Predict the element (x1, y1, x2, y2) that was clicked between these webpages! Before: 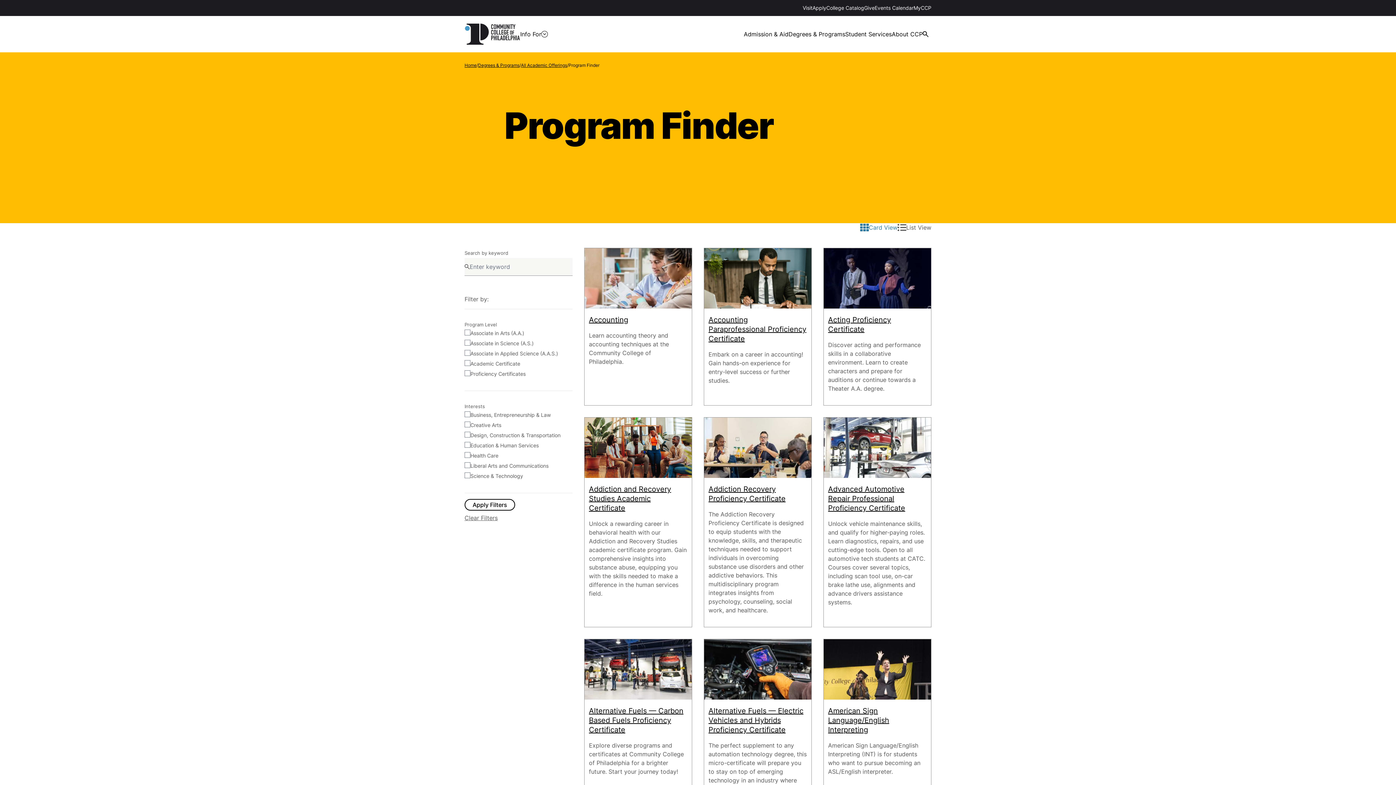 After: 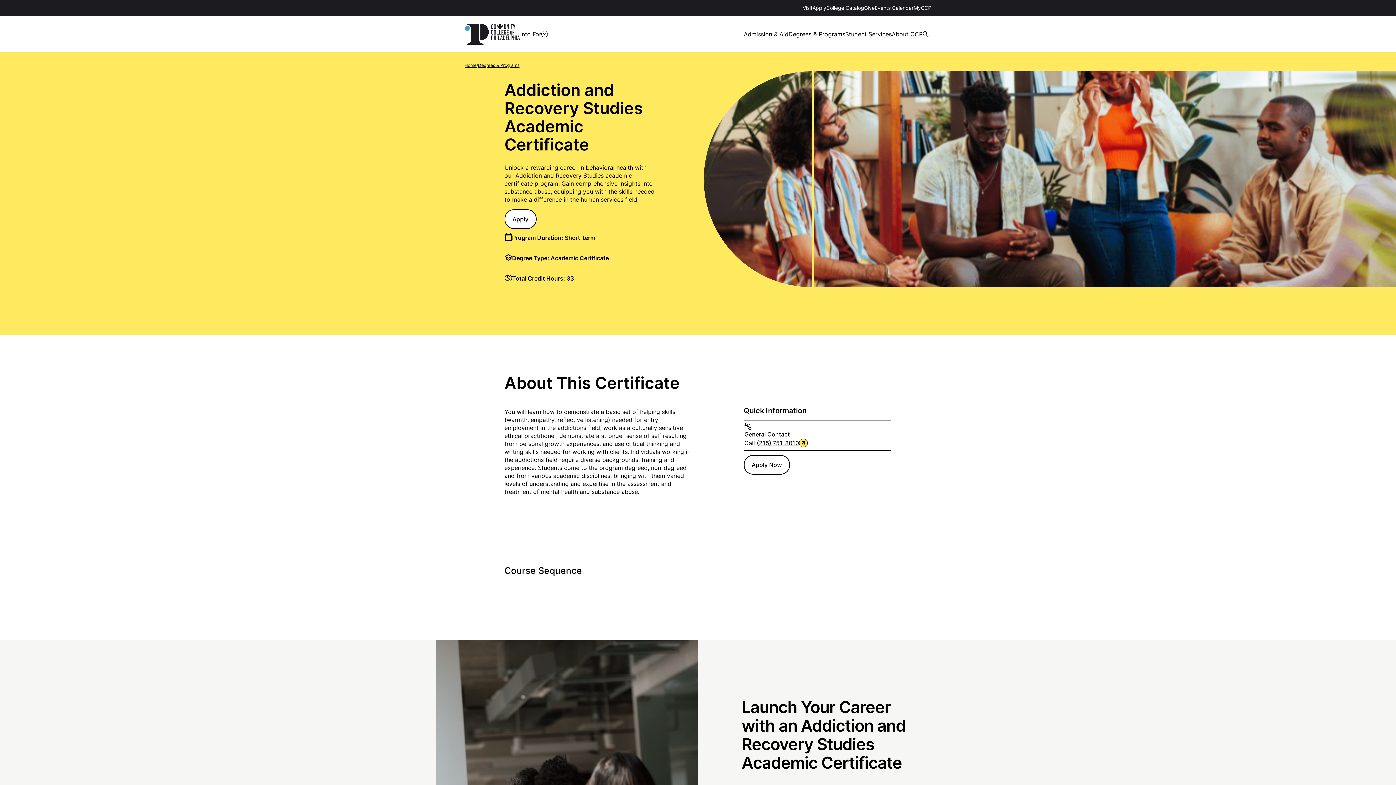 Action: bbox: (584, 417, 691, 627) label: Addiction and Recovery Studies Academic Certificate

Unlock a rewarding career in behavioral health with our Addiction and Recovery Studies academic certificate program. Gain comprehensive insights into substance abuse, equipping you with the skills needed to make a difference in the human services field.